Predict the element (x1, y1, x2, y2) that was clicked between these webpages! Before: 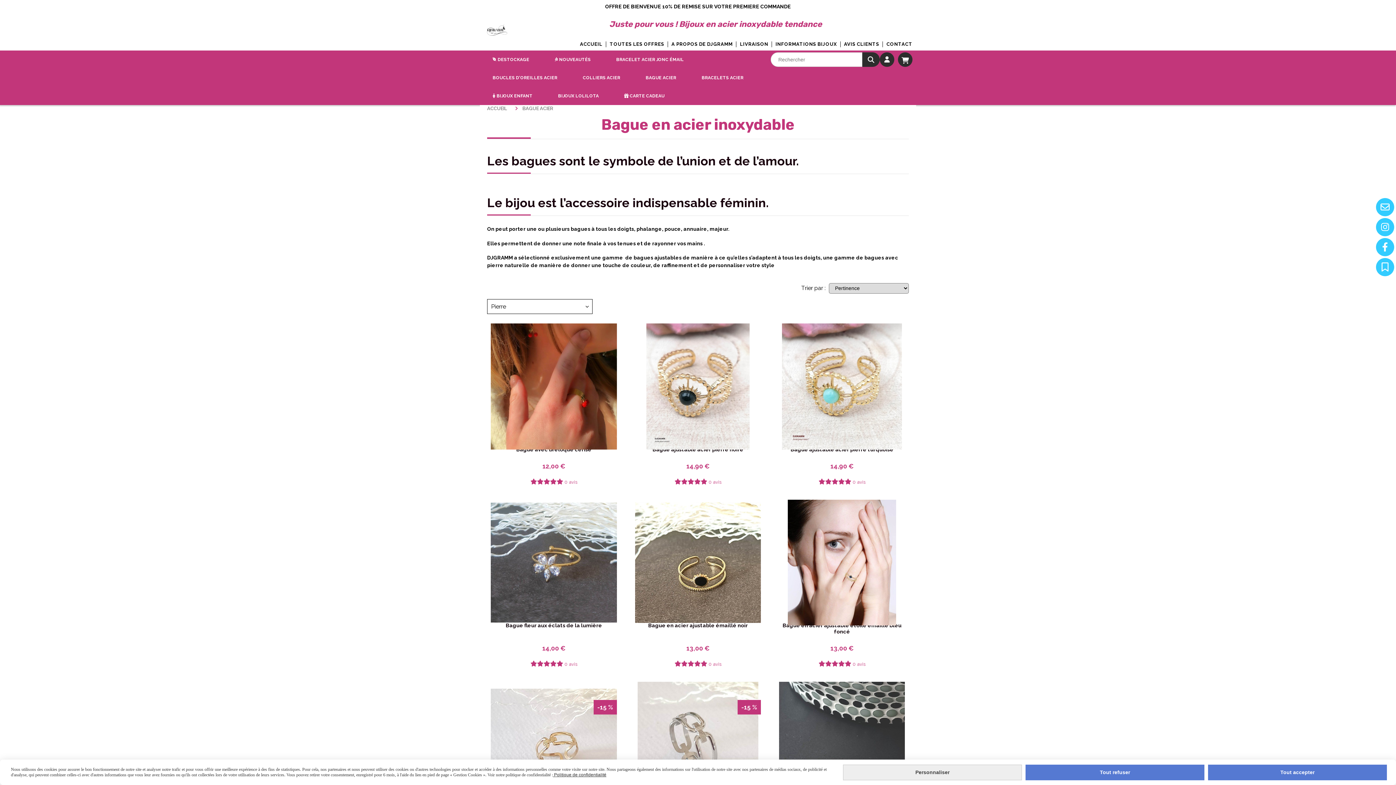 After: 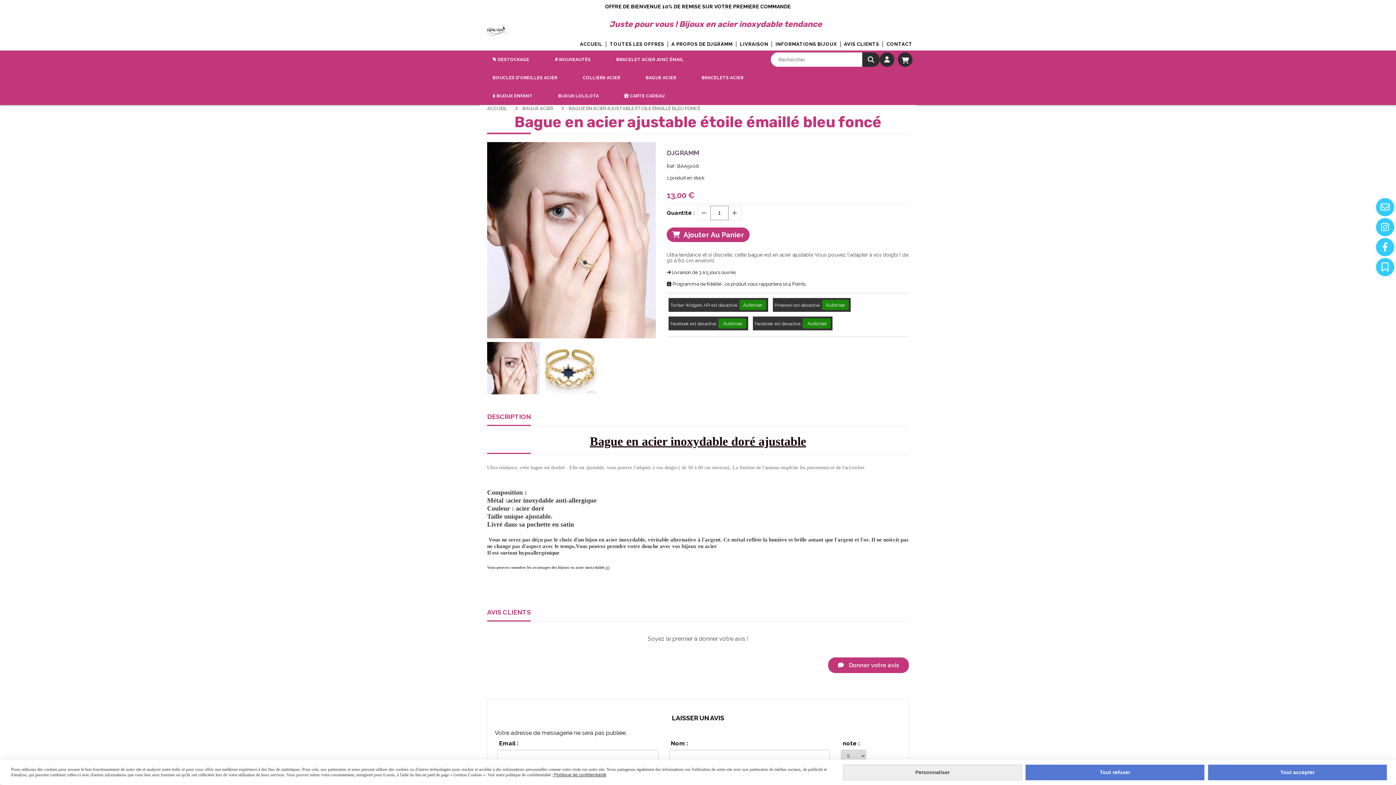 Action: bbox: (779, 622, 905, 634) label: Bague en acier ajustable étoile émaillé bleu foncé